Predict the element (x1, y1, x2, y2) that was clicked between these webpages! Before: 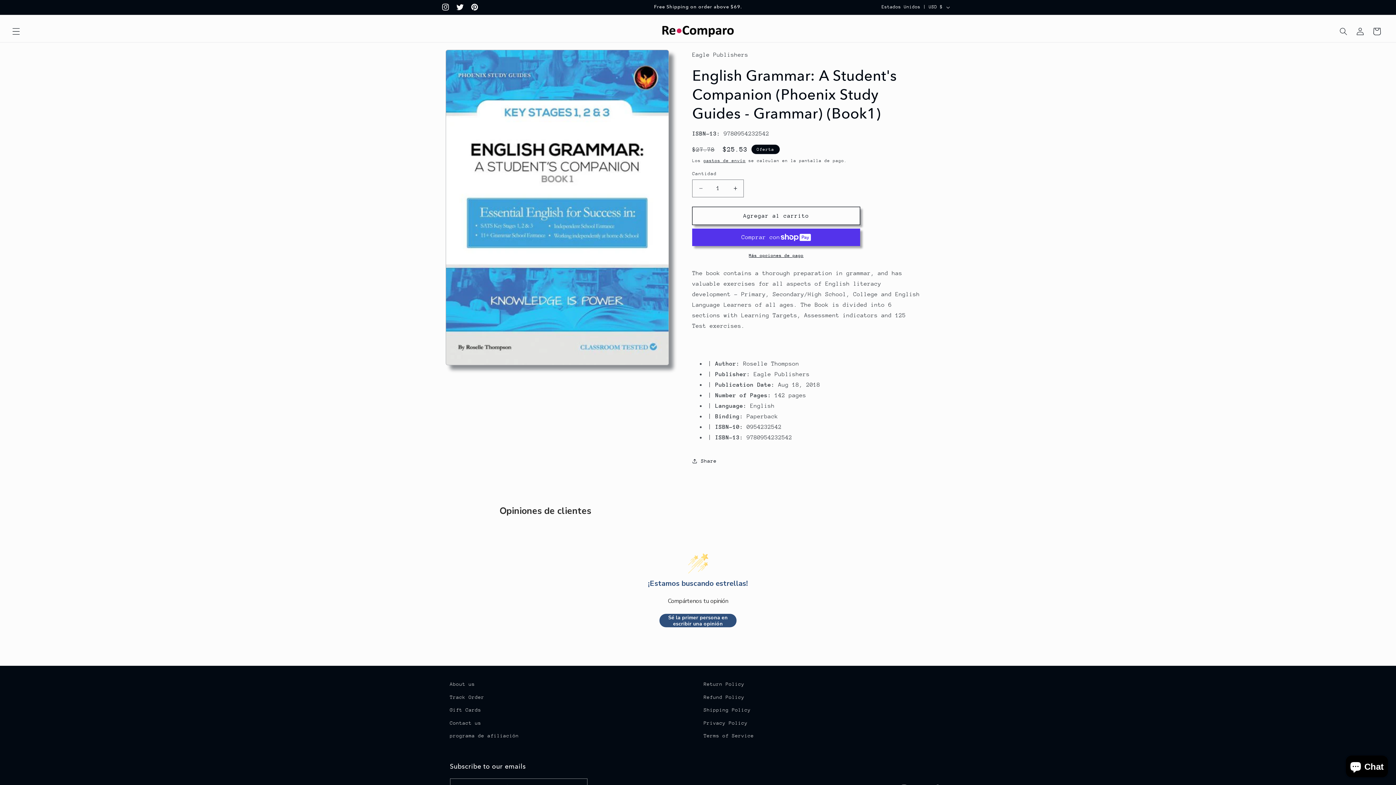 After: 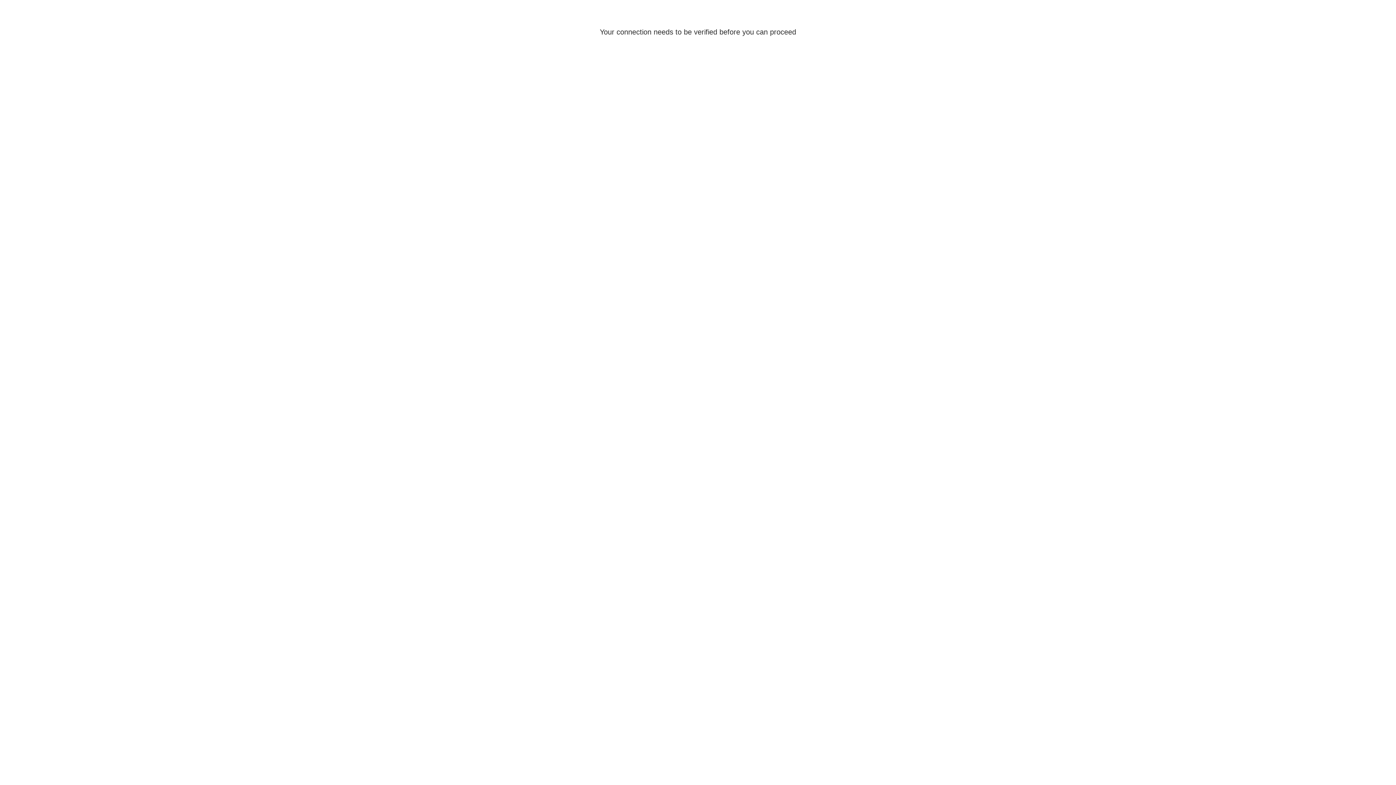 Action: label: Iniciar sesión bbox: (1352, 23, 1368, 39)